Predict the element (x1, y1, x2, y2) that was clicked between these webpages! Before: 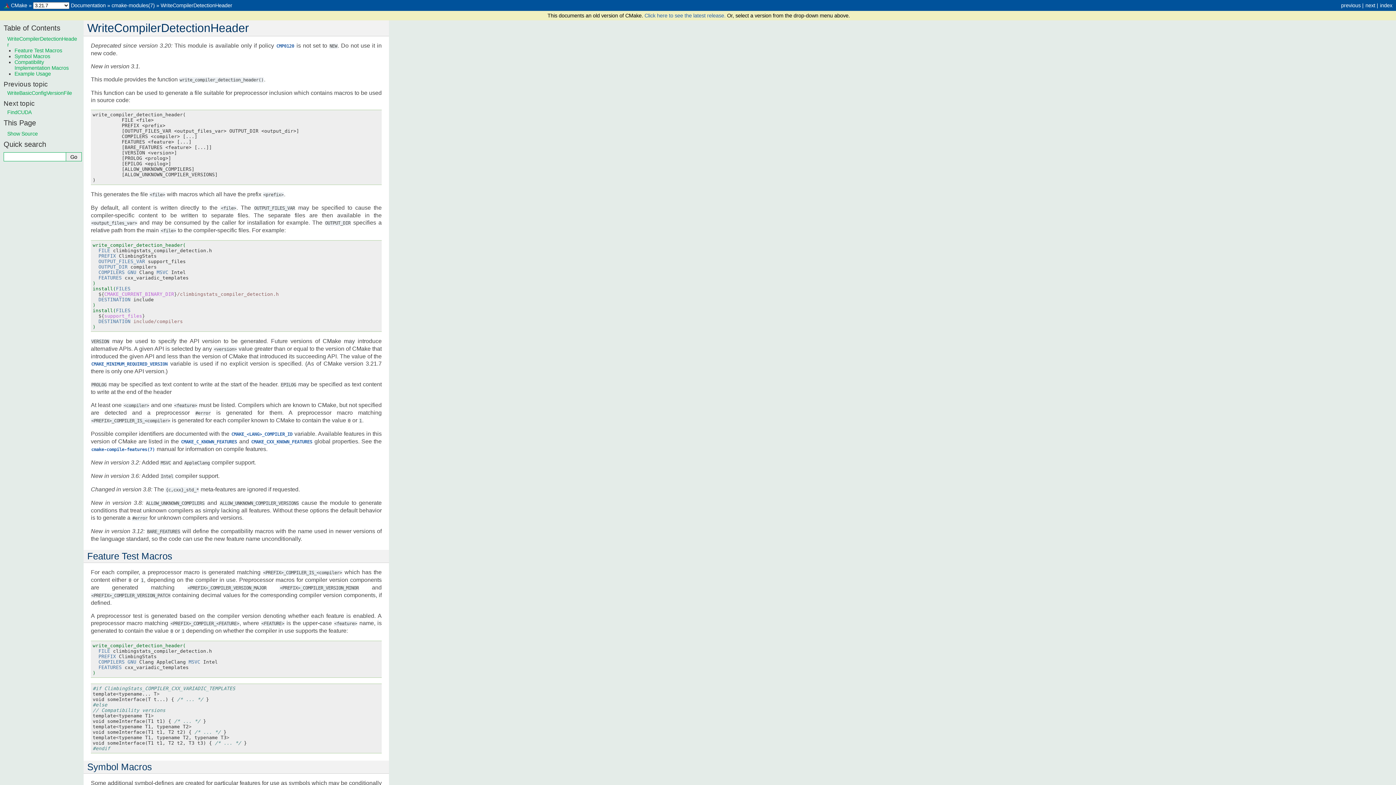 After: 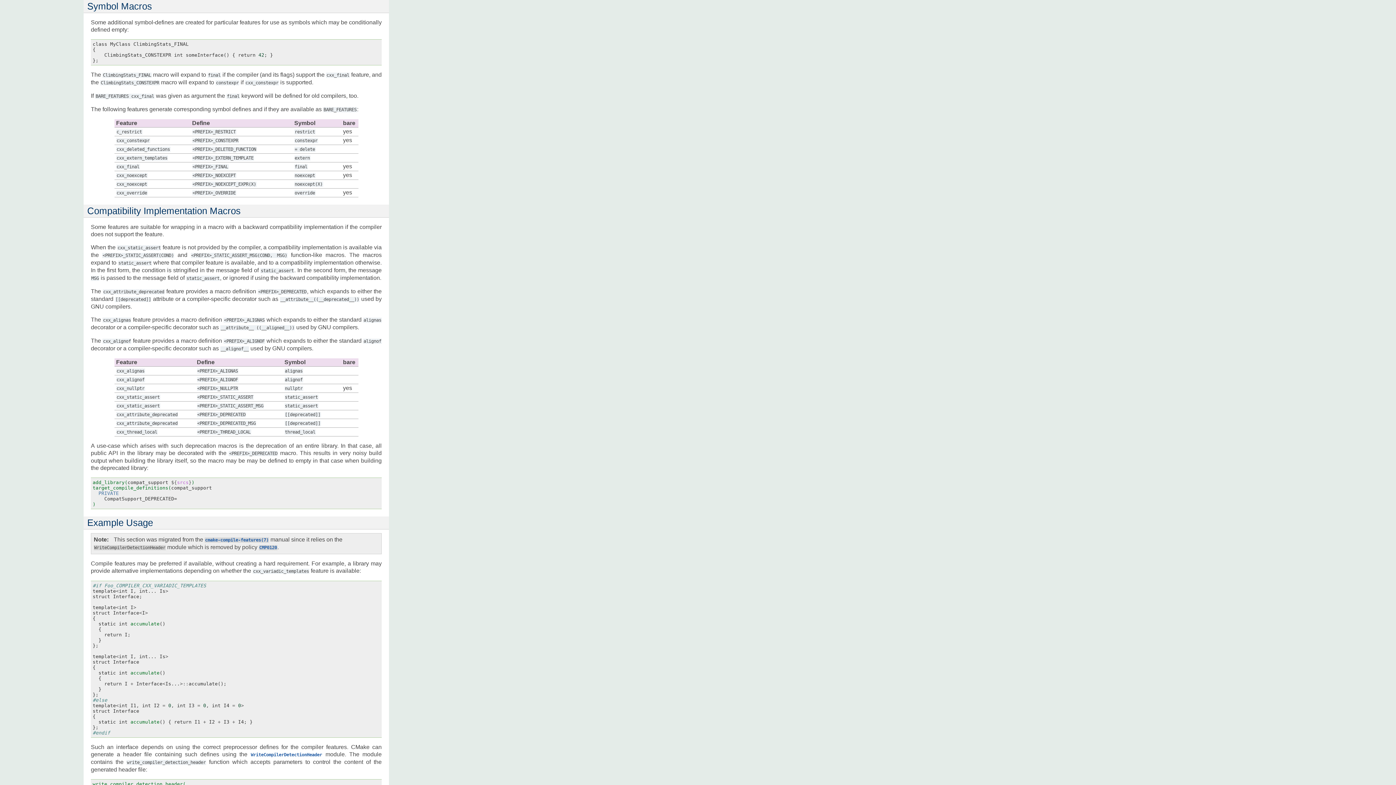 Action: label: Symbol Macros bbox: (14, 53, 50, 59)